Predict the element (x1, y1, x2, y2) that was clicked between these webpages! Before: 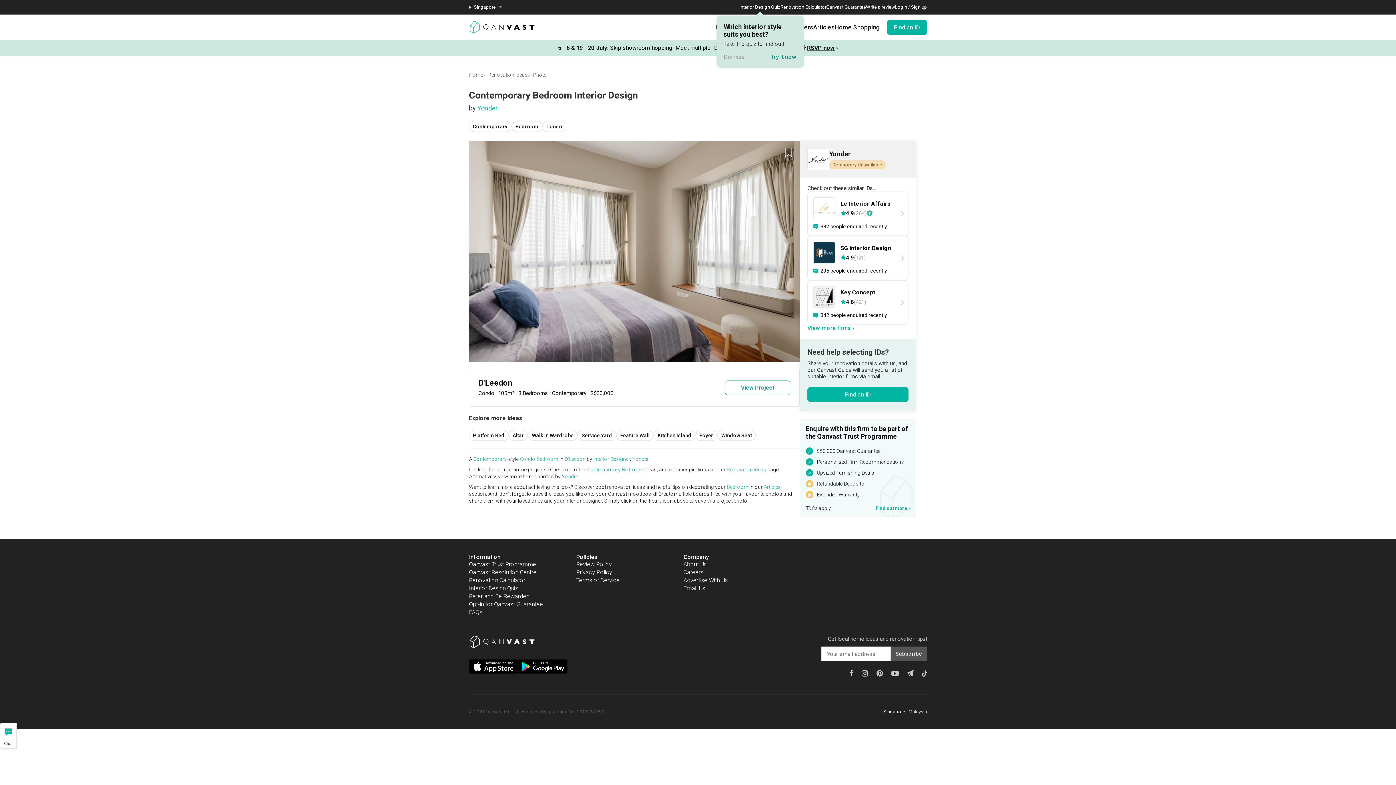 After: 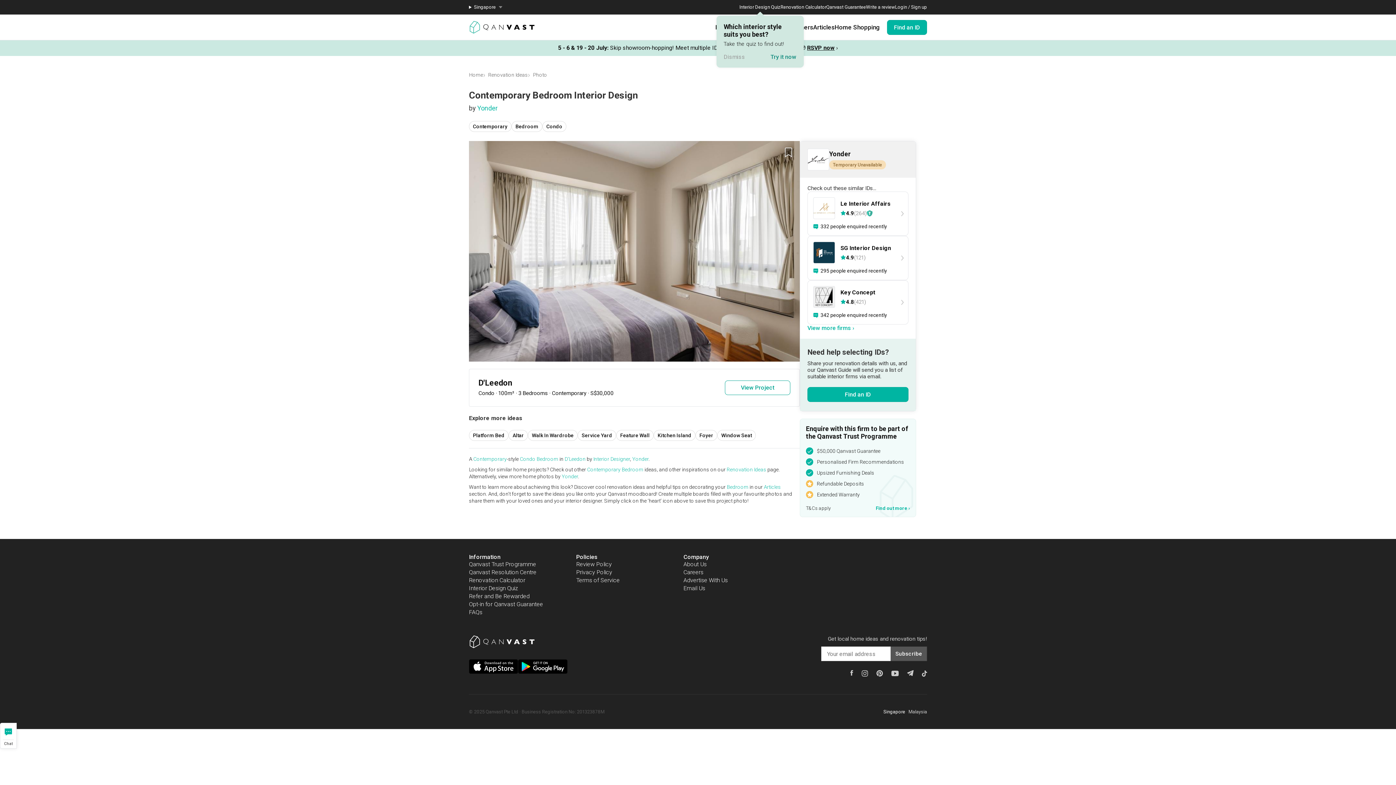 Action: label: Key Concept
4.8
(421)
342 people enquired recently bbox: (807, 280, 908, 324)